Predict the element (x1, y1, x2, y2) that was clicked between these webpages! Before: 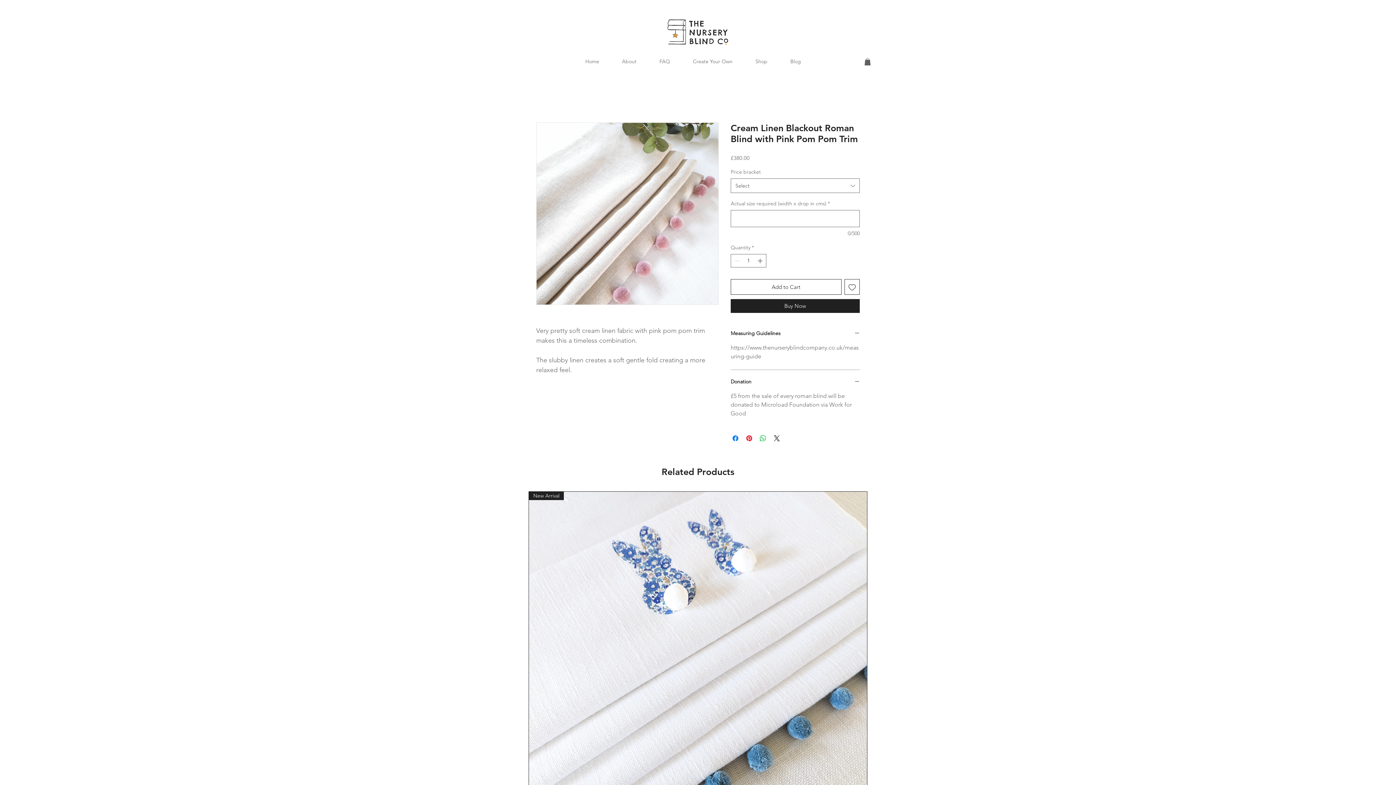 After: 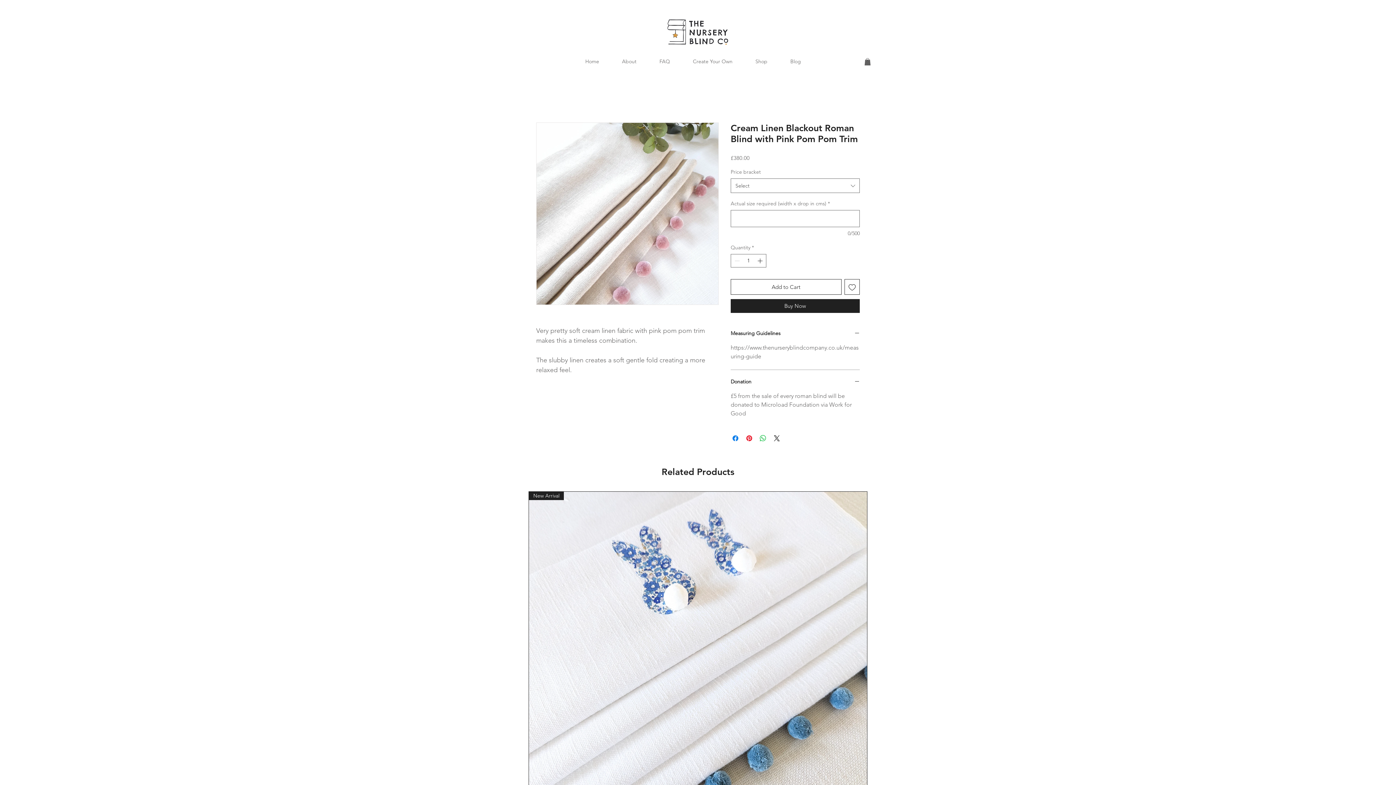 Action: bbox: (618, 55, 656, 67) label: About